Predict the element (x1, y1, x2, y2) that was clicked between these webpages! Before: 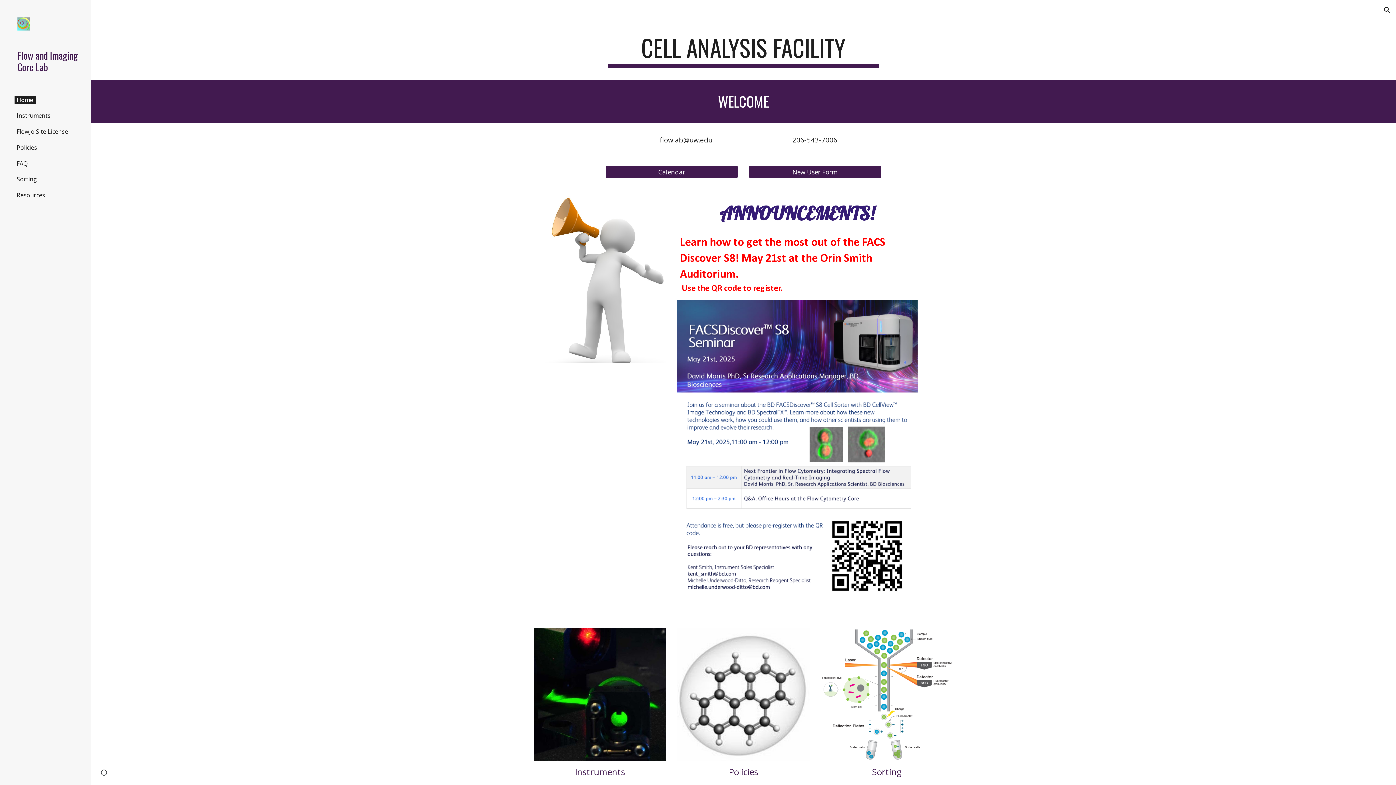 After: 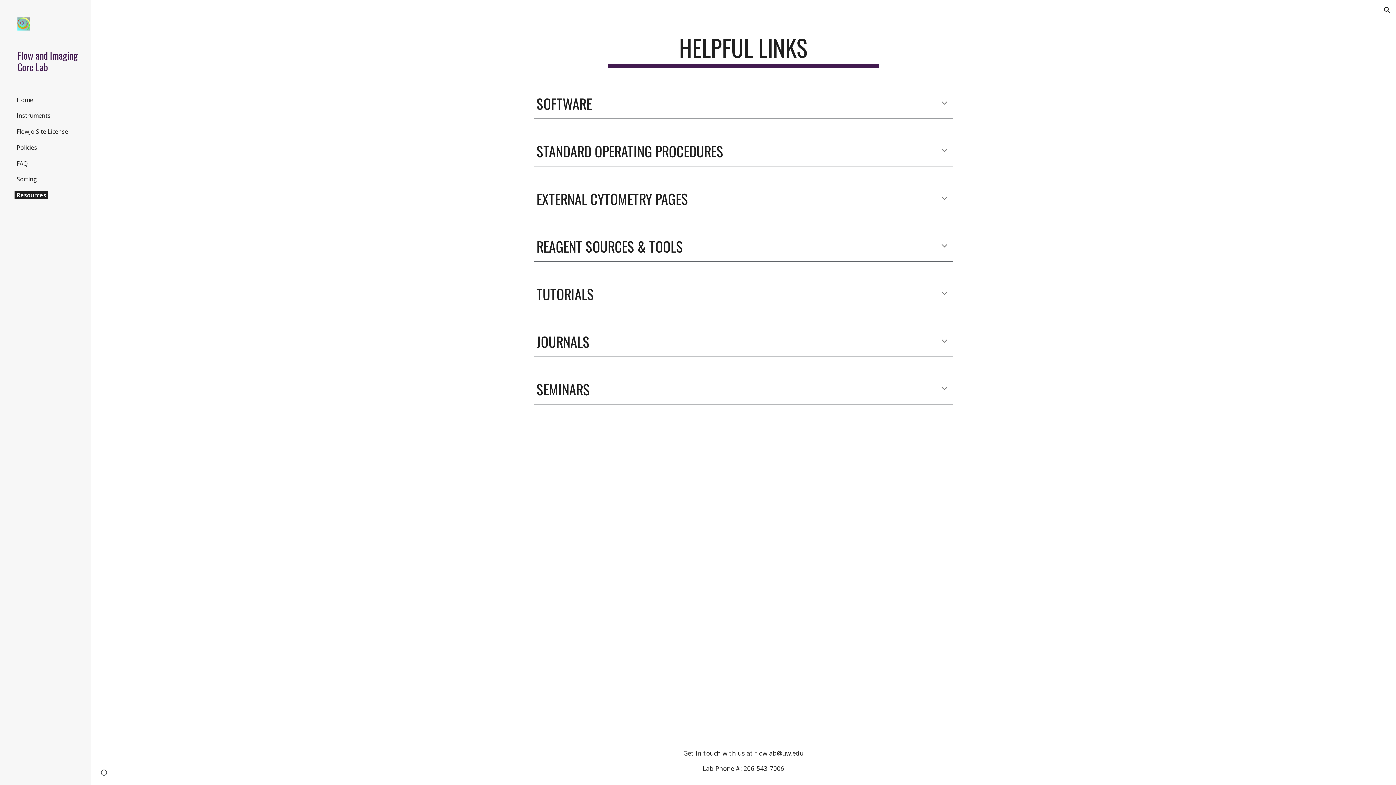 Action: bbox: (14, 191, 47, 199) label: Resources